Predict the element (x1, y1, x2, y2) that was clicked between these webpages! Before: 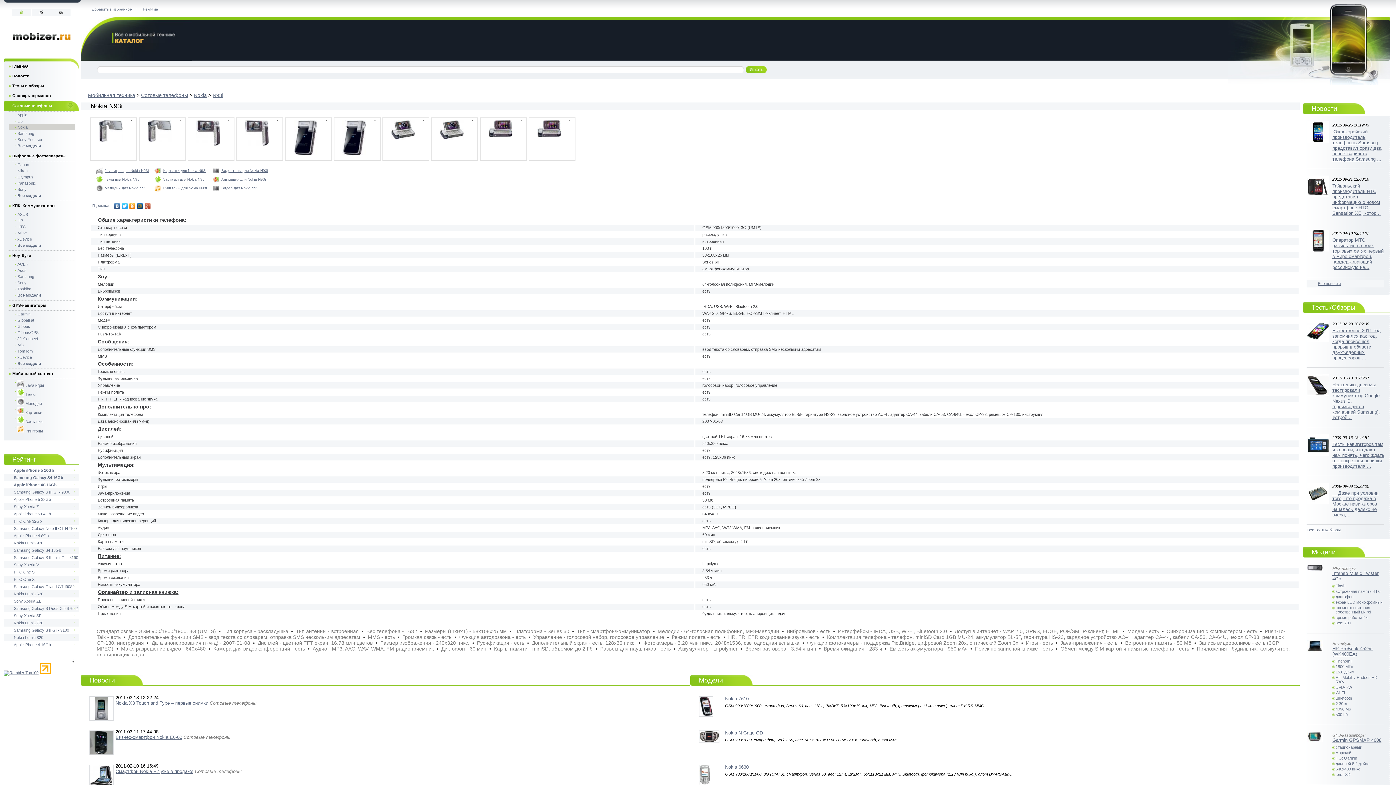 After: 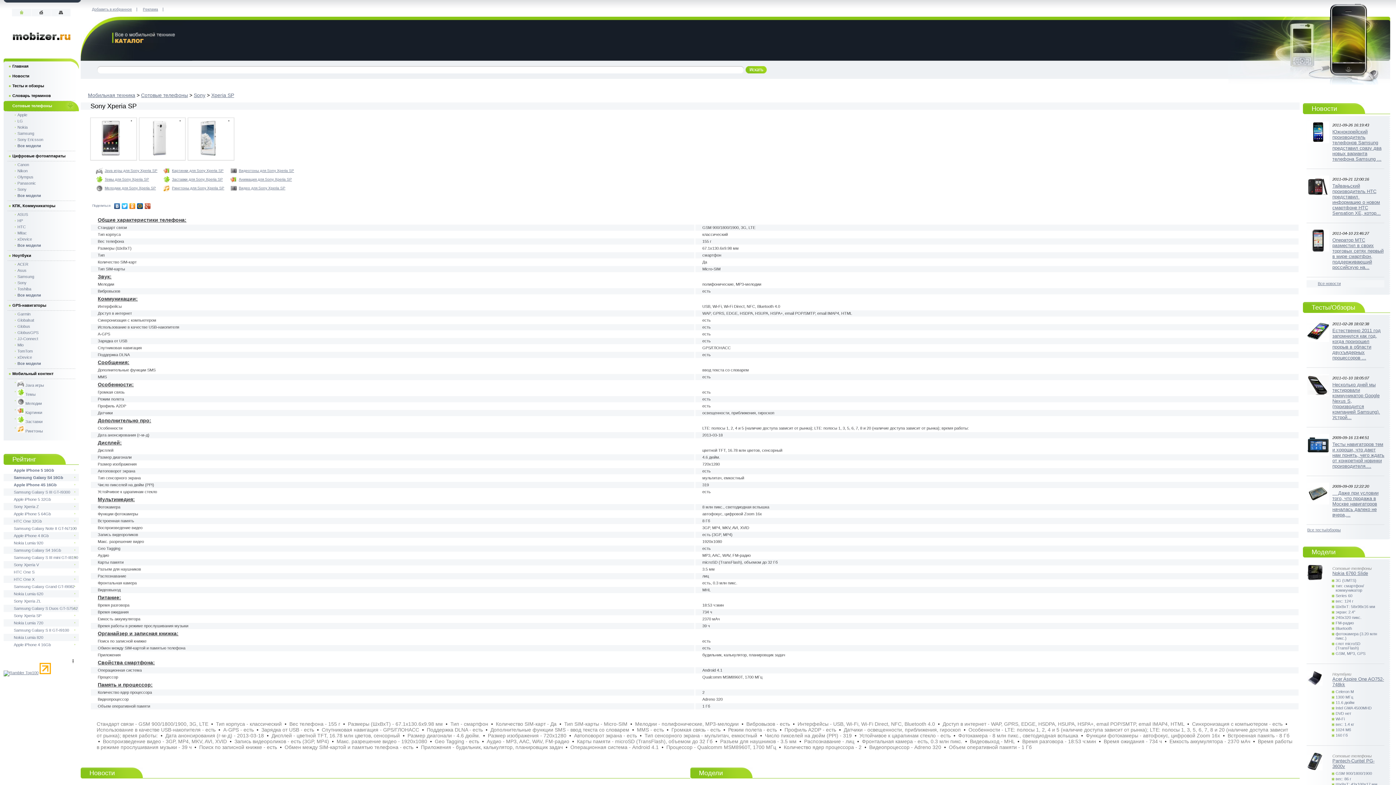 Action: label: Sony Xperia SP bbox: (3, 612, 78, 619)